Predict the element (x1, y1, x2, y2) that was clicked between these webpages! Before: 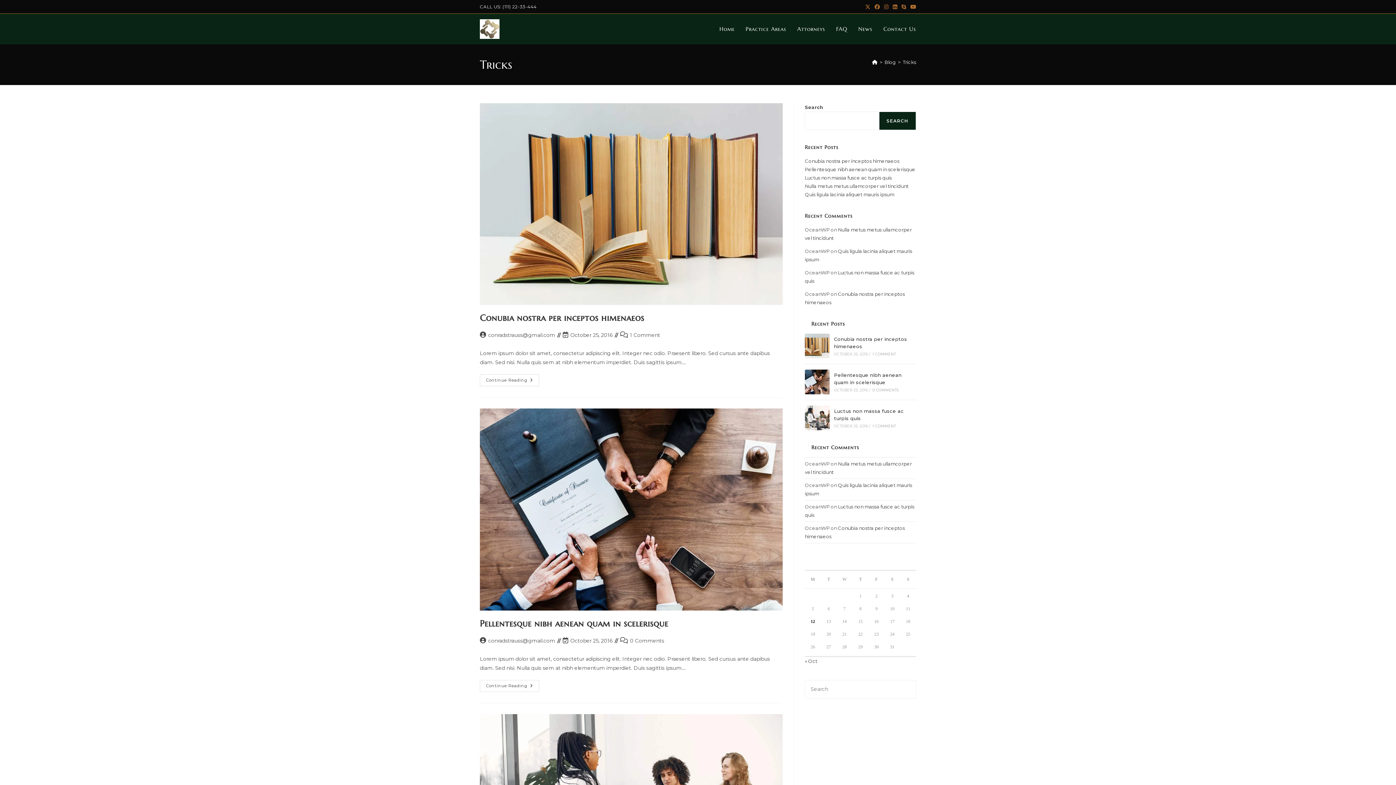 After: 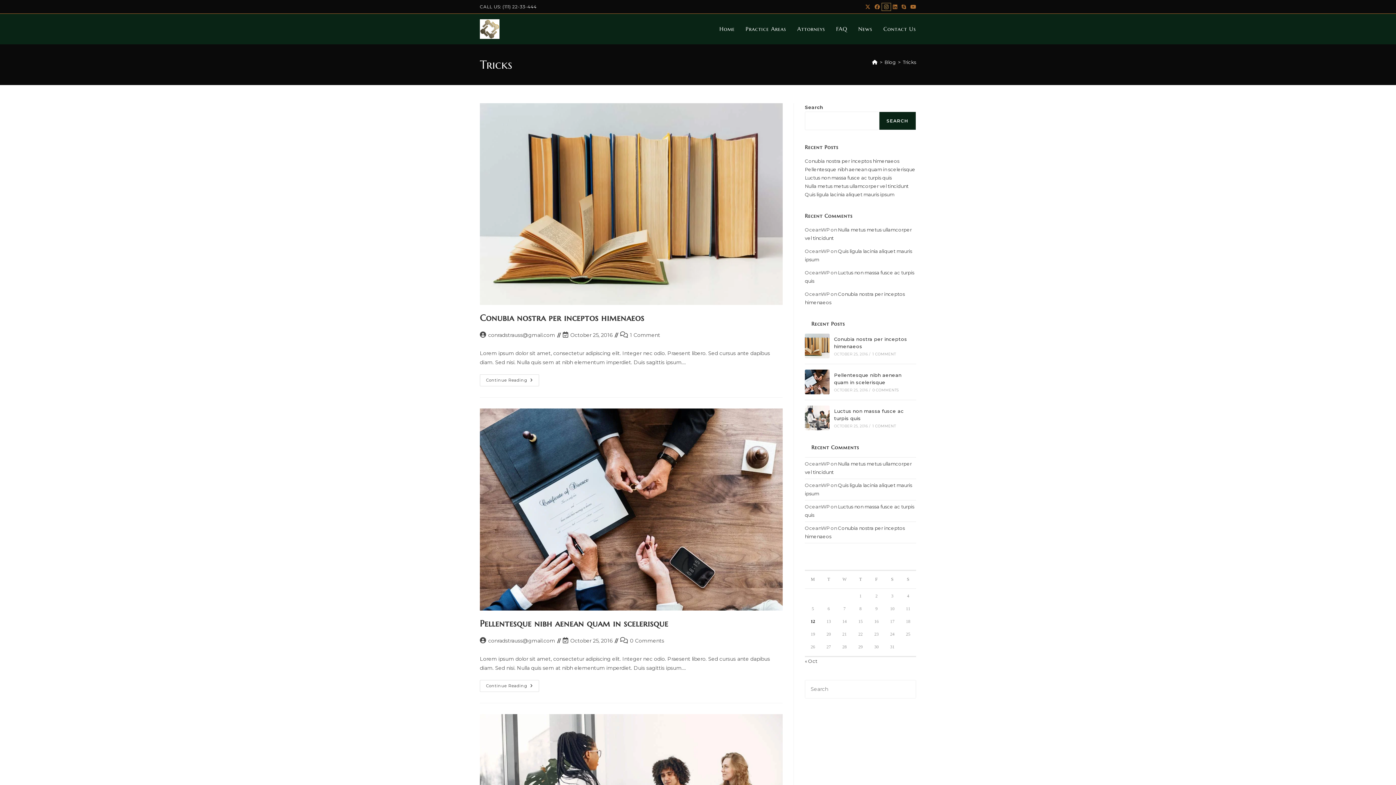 Action: label: Instagram (opens in a new tab) bbox: (882, 3, 890, 10)